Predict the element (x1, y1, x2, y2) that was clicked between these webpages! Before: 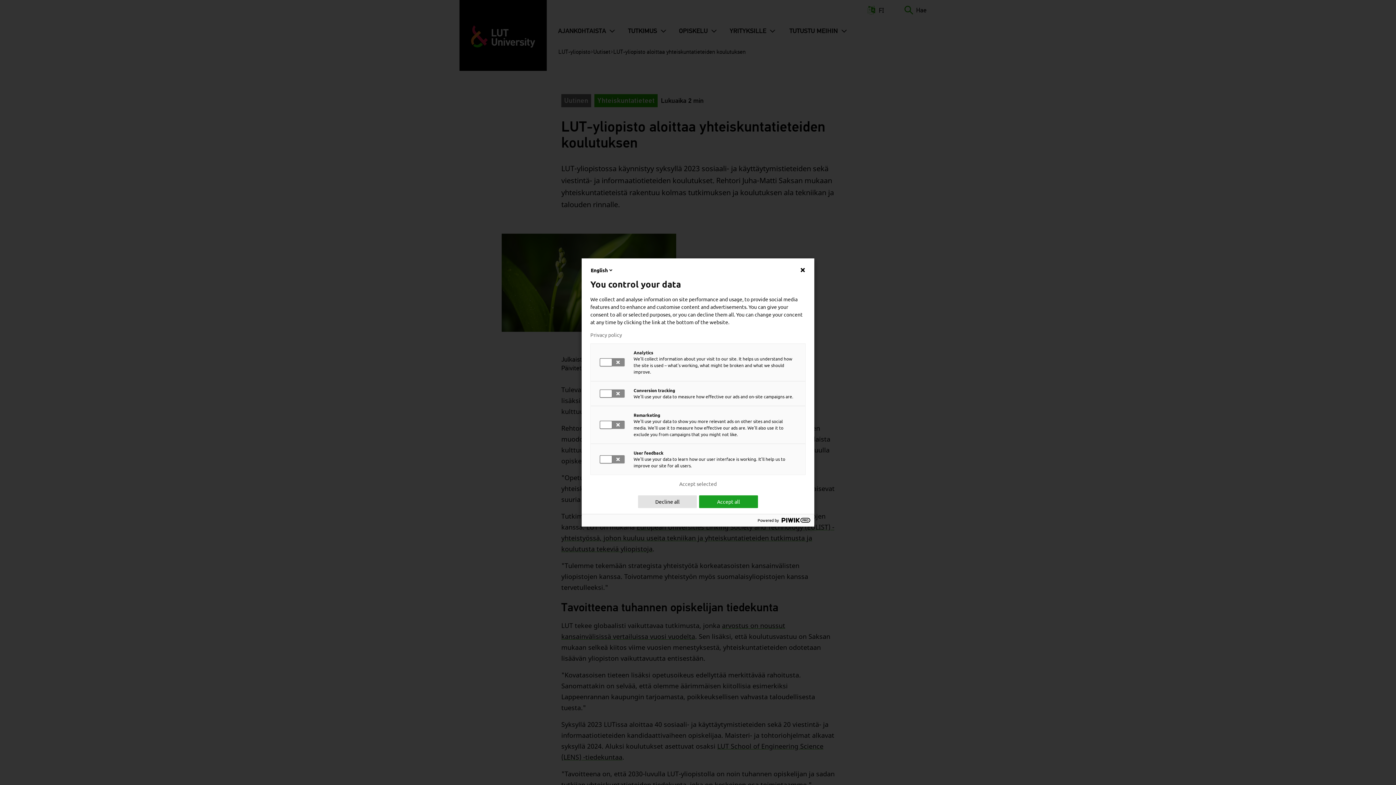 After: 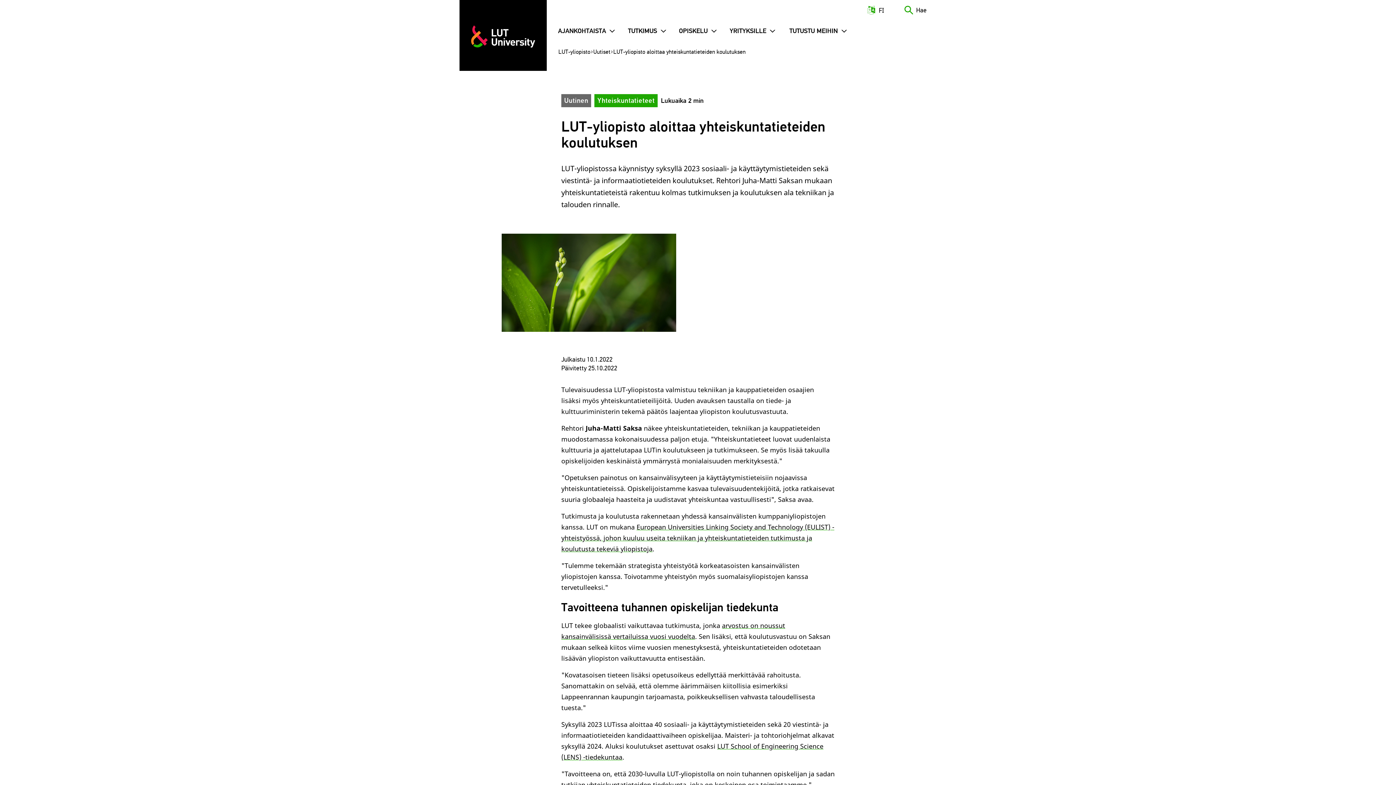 Action: label: Accept all bbox: (699, 495, 758, 508)